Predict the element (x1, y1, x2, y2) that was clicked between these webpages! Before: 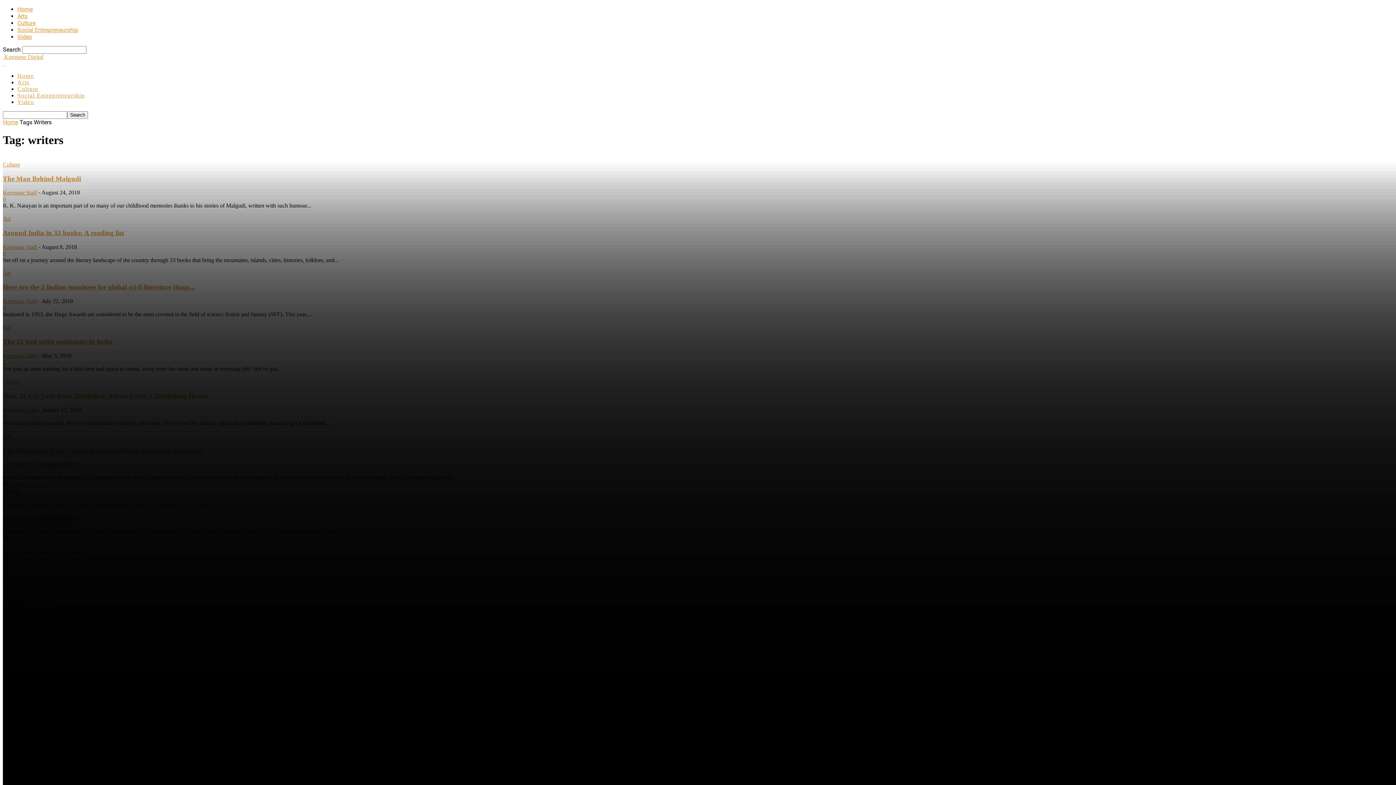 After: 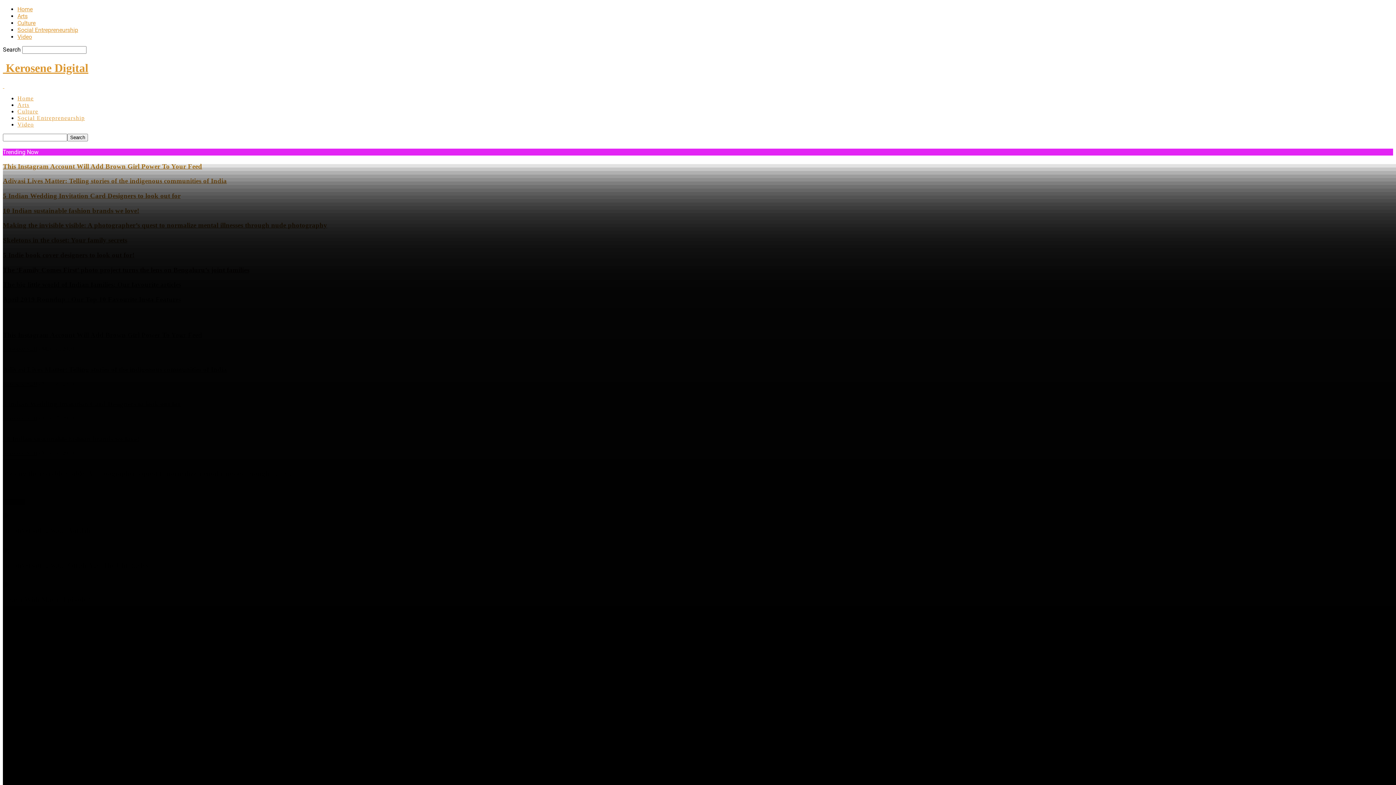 Action: bbox: (2, 53, 43, 60) label:  Kerosene Digital